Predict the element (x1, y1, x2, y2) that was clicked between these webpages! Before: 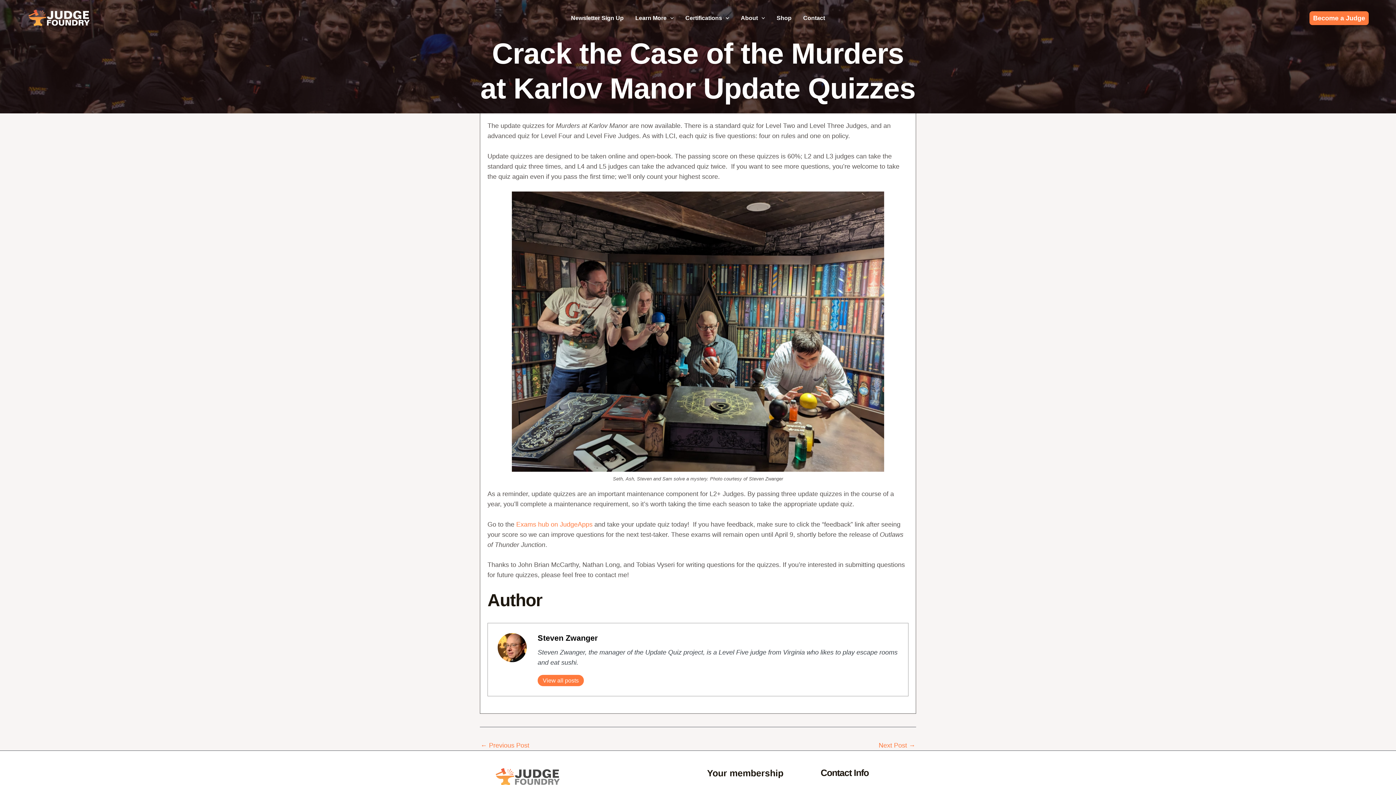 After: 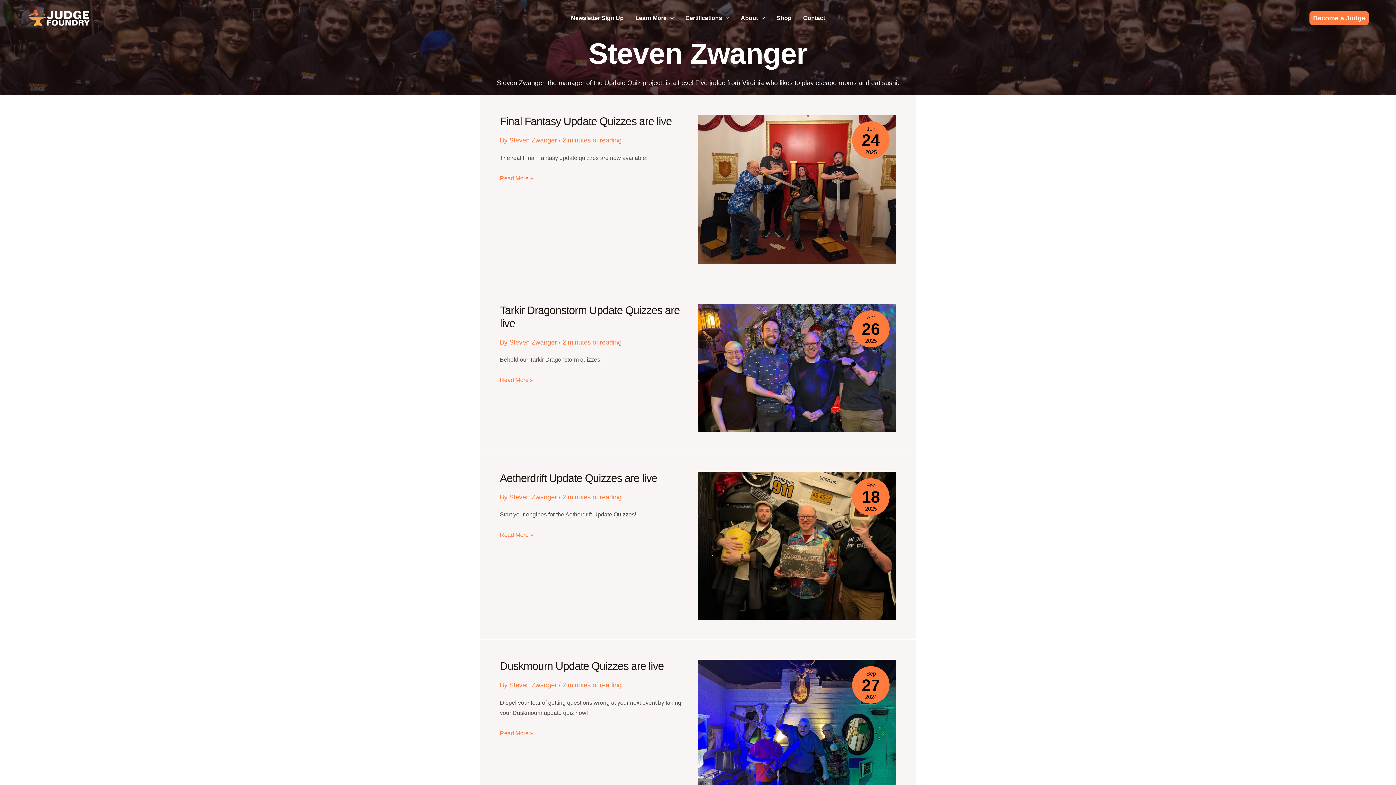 Action: label: View all posts bbox: (537, 675, 584, 686)